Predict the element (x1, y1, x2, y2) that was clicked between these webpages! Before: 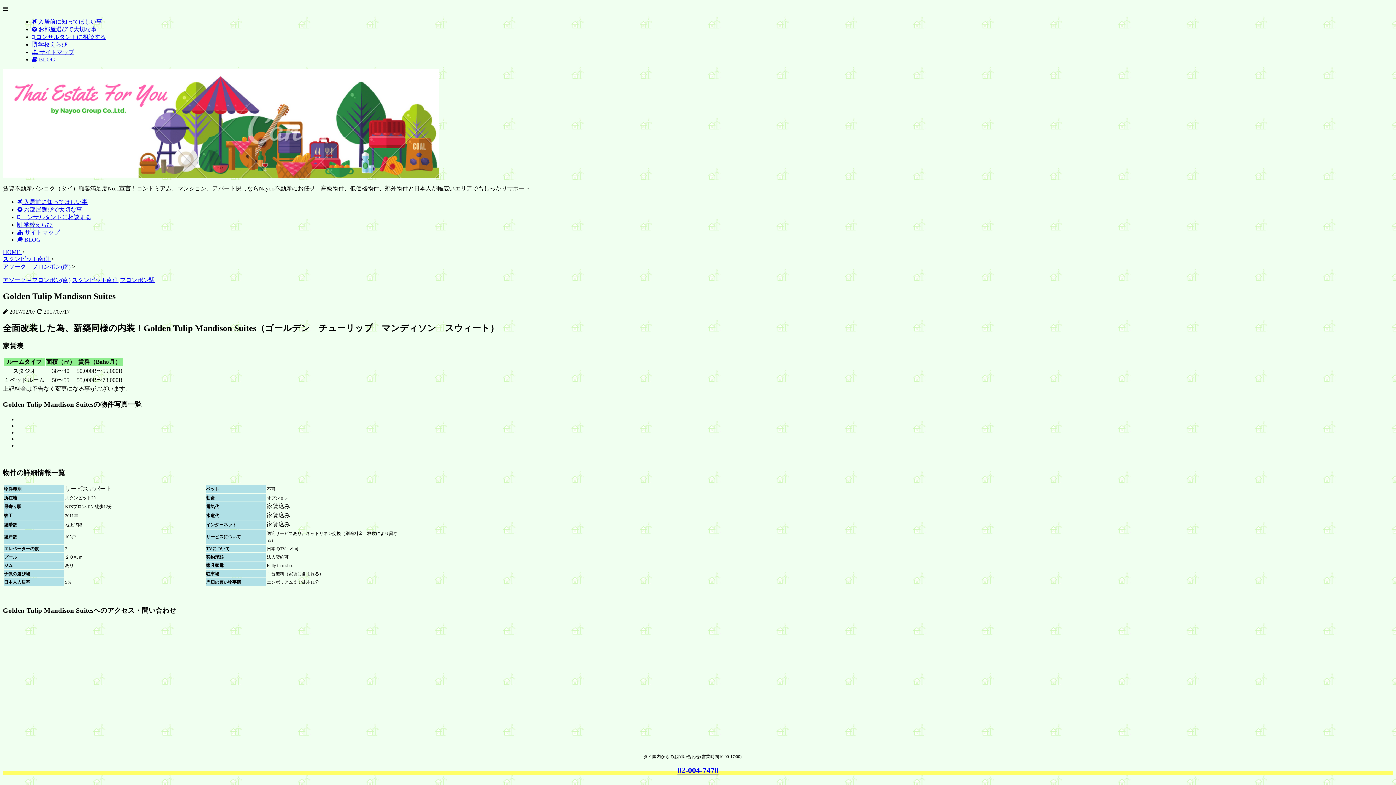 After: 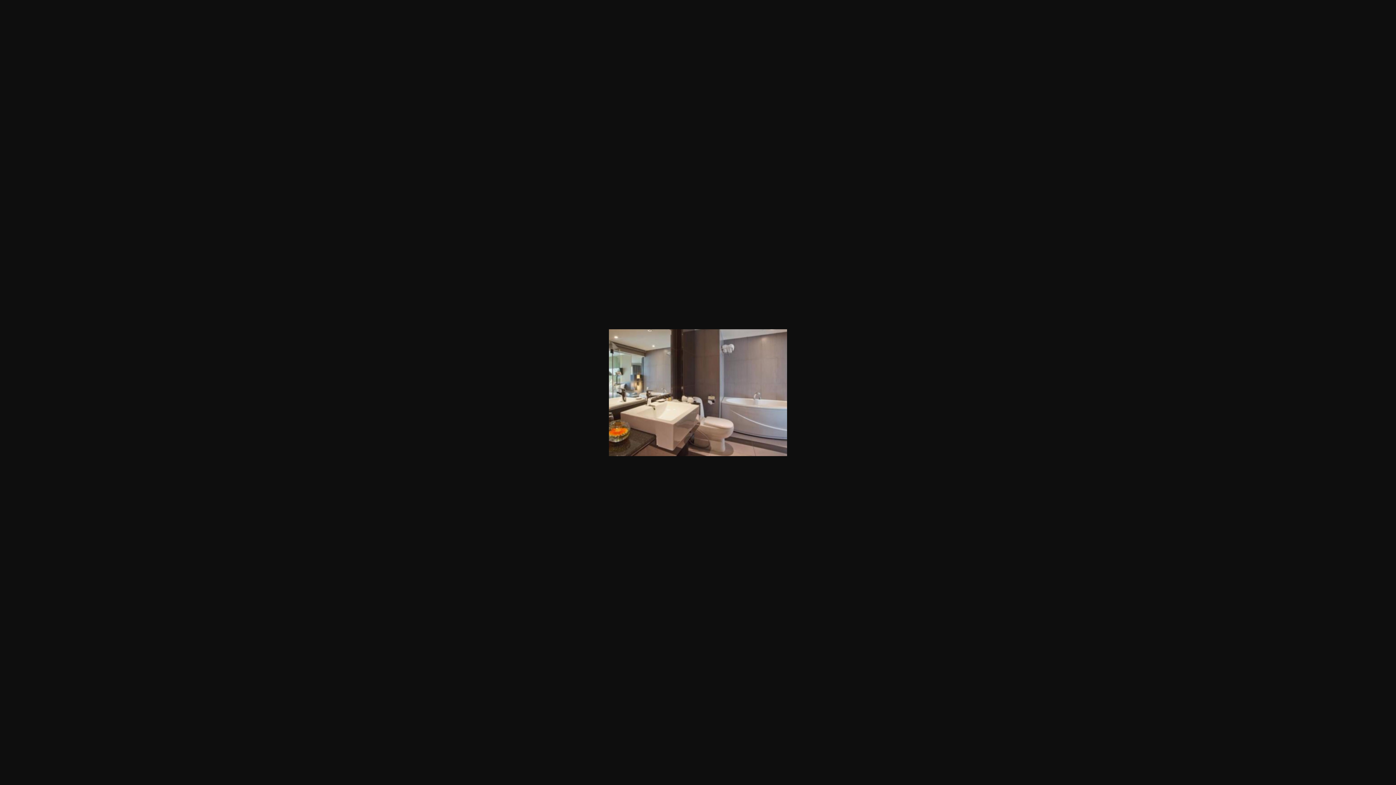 Action: bbox: (17, 422, 17, 429)